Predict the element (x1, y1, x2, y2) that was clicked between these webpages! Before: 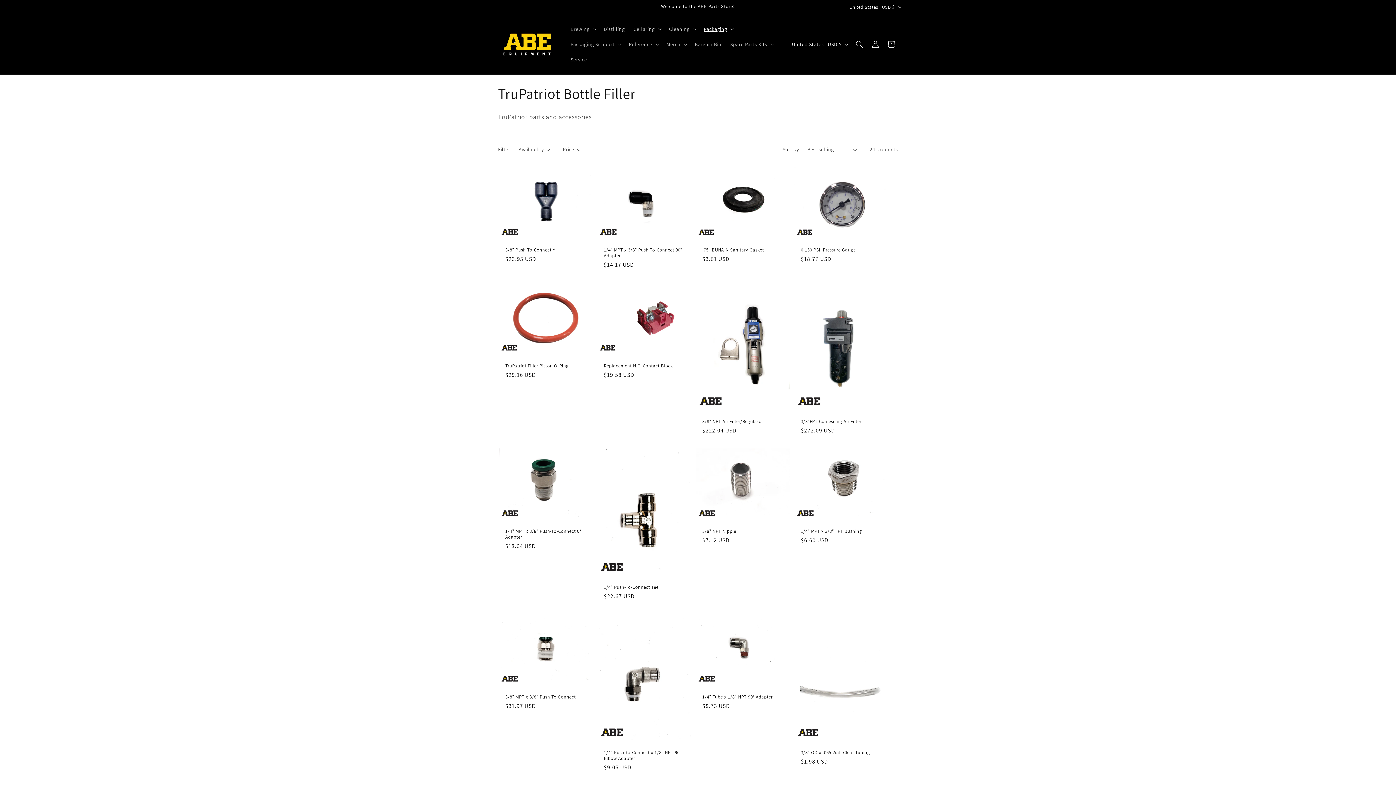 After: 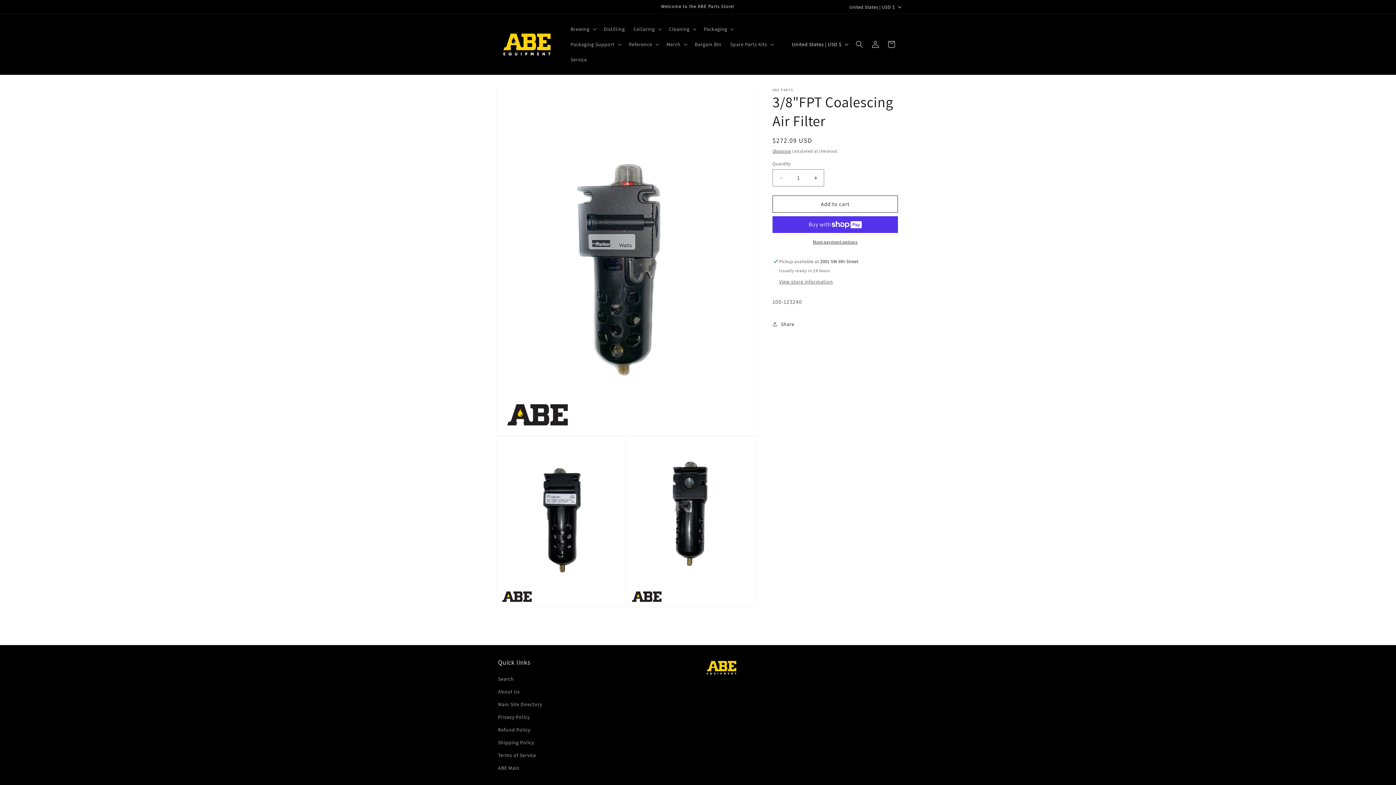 Action: bbox: (801, 418, 882, 424) label: 3/8"FPT Coalescing Air Filter